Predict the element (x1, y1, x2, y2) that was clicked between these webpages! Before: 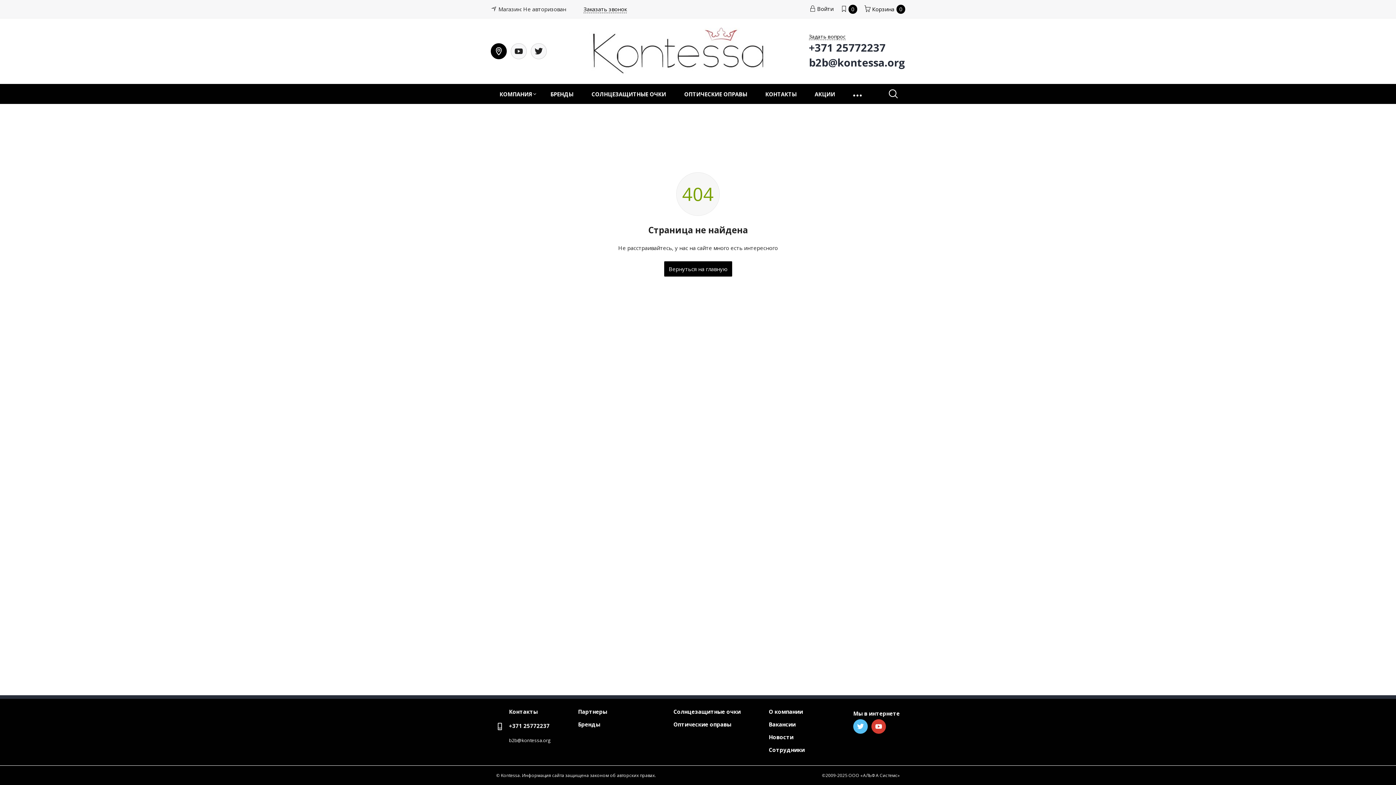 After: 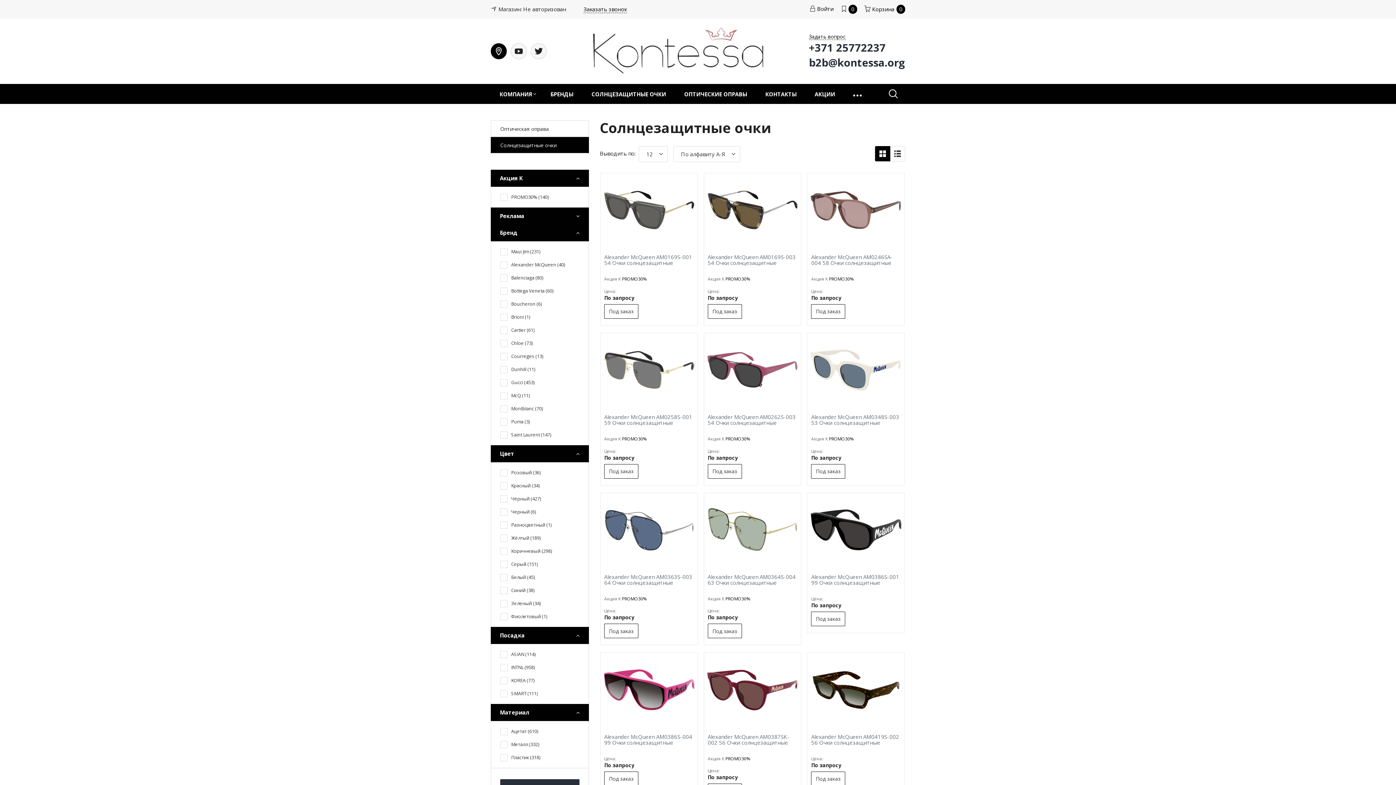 Action: bbox: (582, 84, 675, 104) label: СОЛНЦЕЗАЩИТНЫЕ ОЧКИ